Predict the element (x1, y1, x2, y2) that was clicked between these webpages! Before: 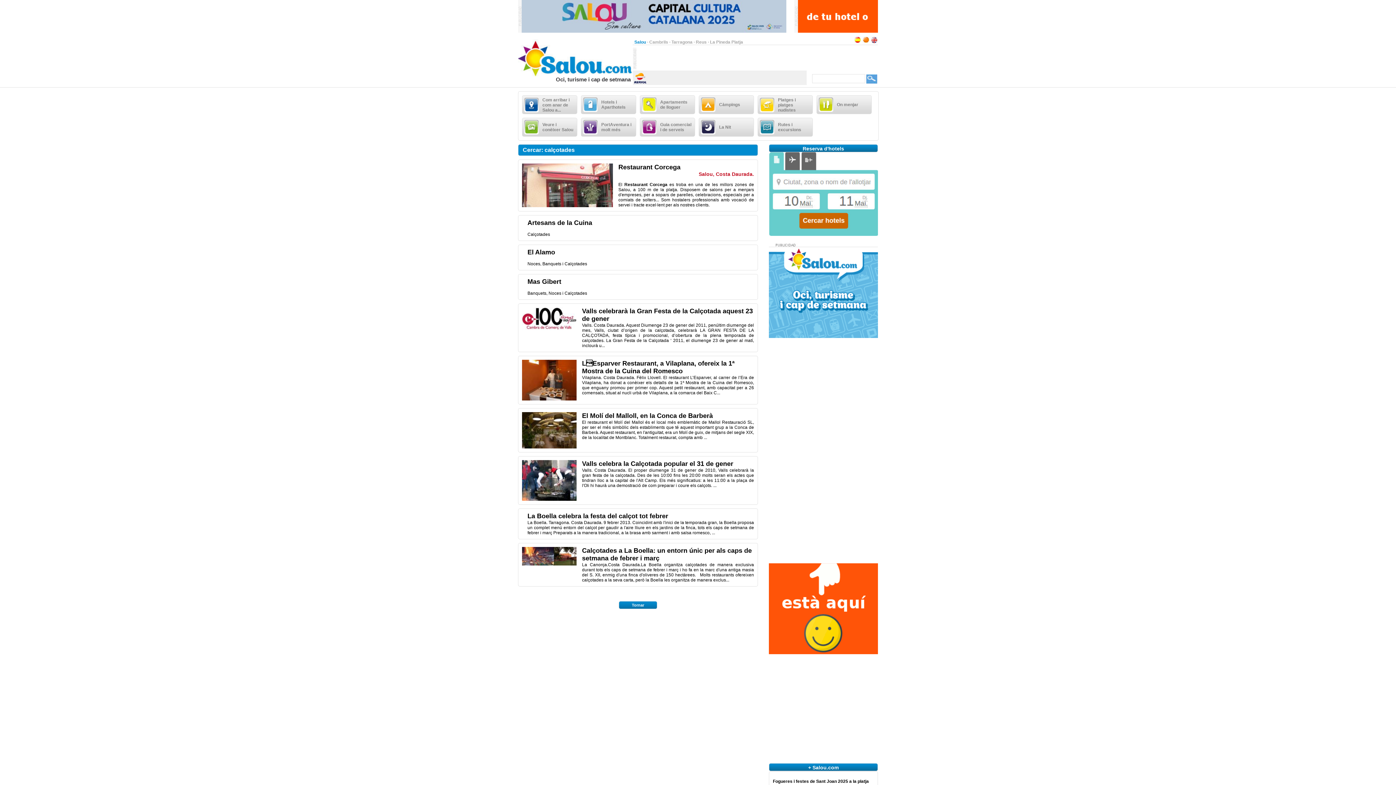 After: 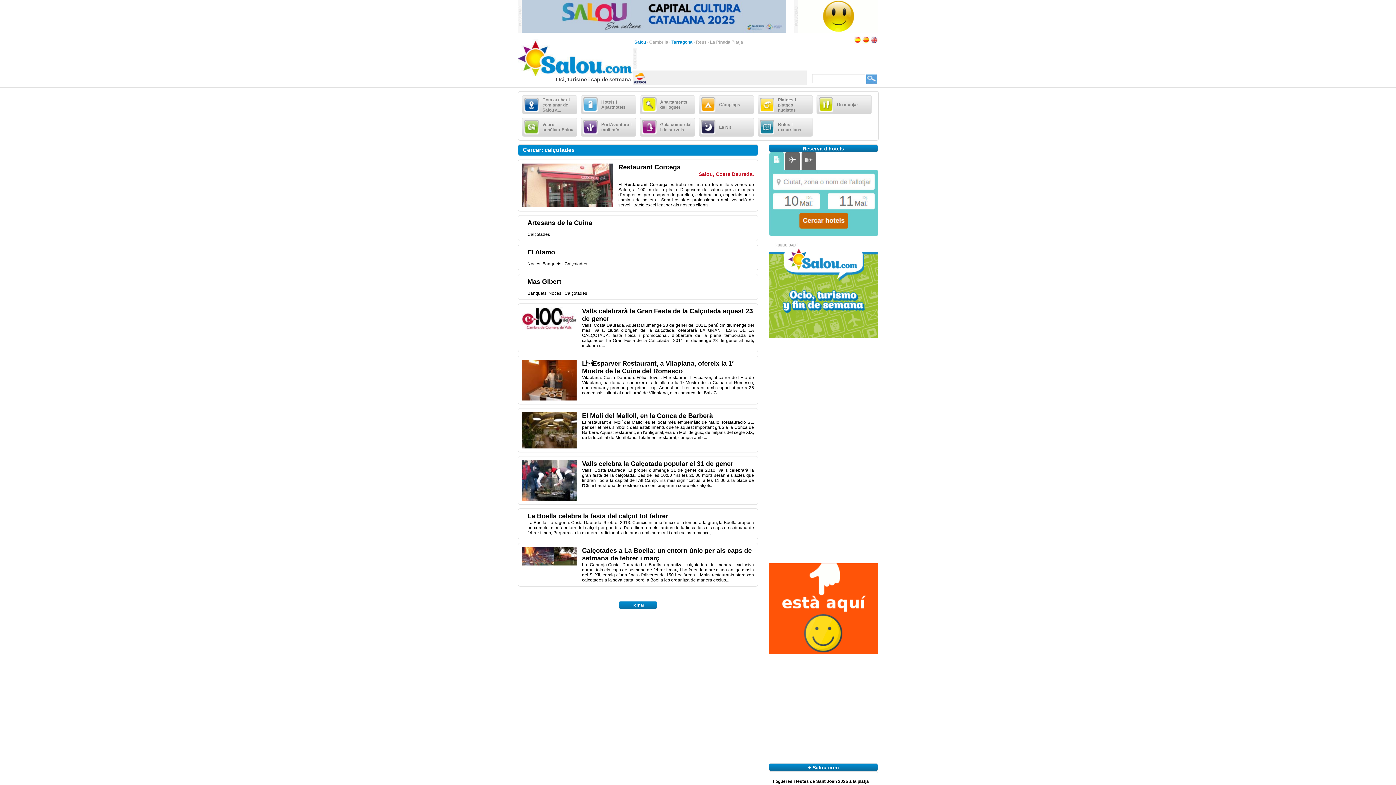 Action: bbox: (671, 39, 692, 44) label: Tarragona